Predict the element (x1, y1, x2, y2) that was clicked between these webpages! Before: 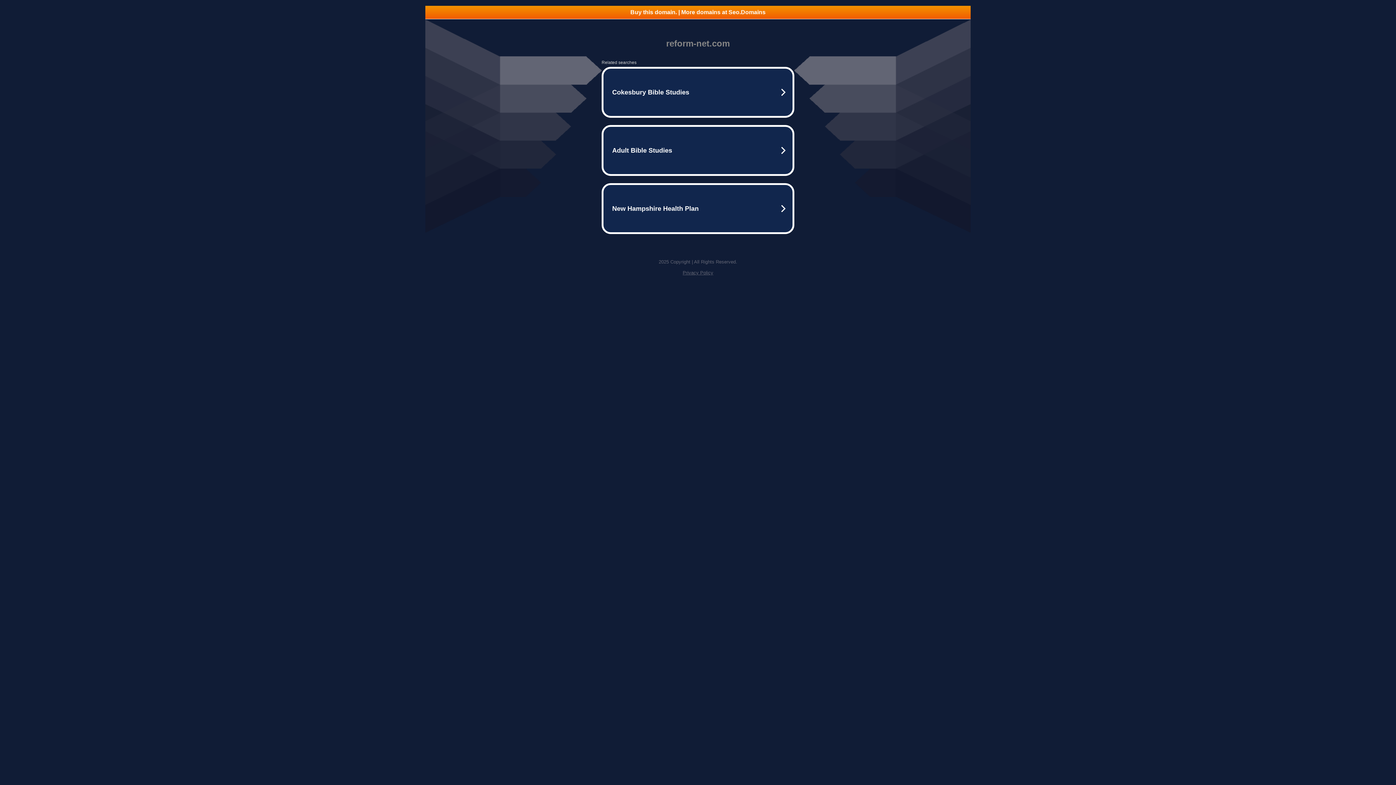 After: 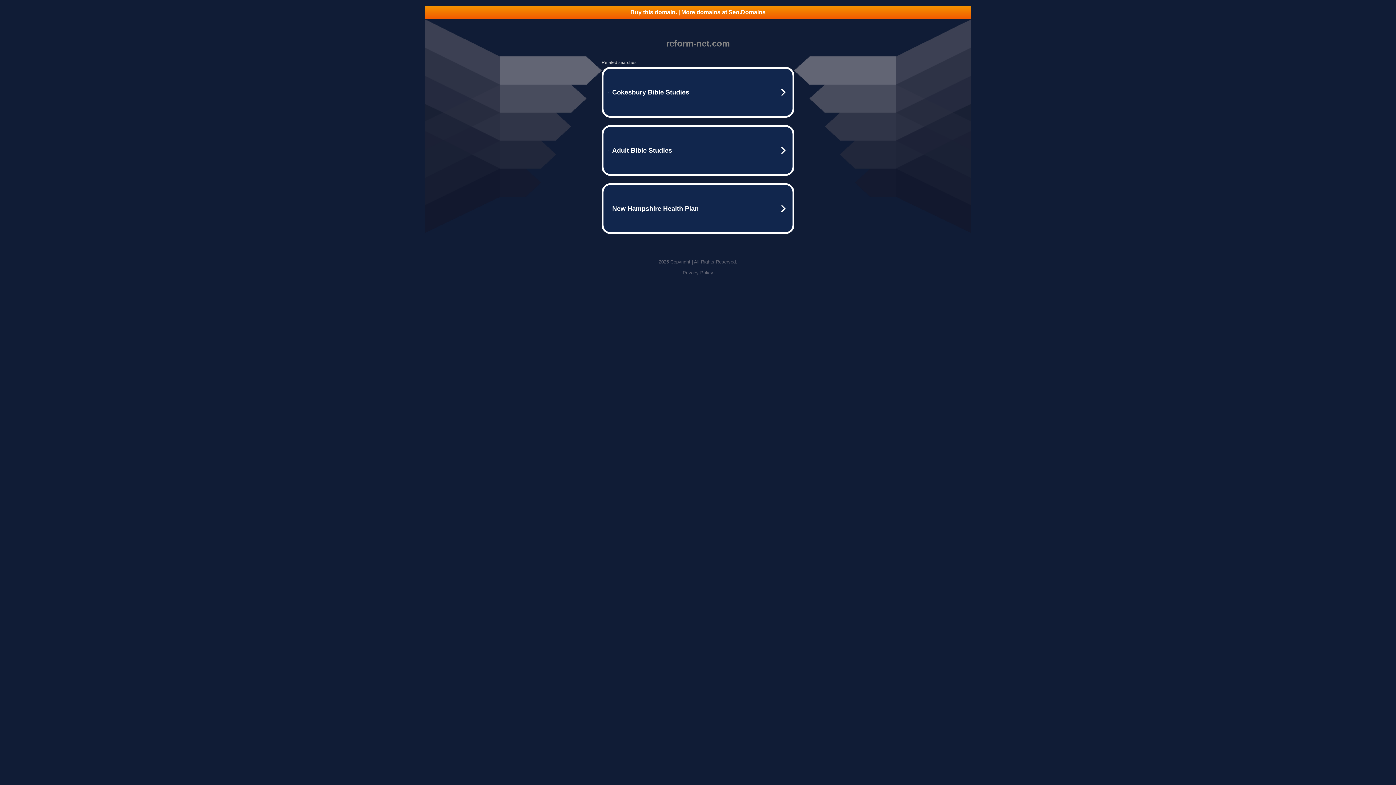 Action: label: Privacy Policy bbox: (682, 270, 713, 275)